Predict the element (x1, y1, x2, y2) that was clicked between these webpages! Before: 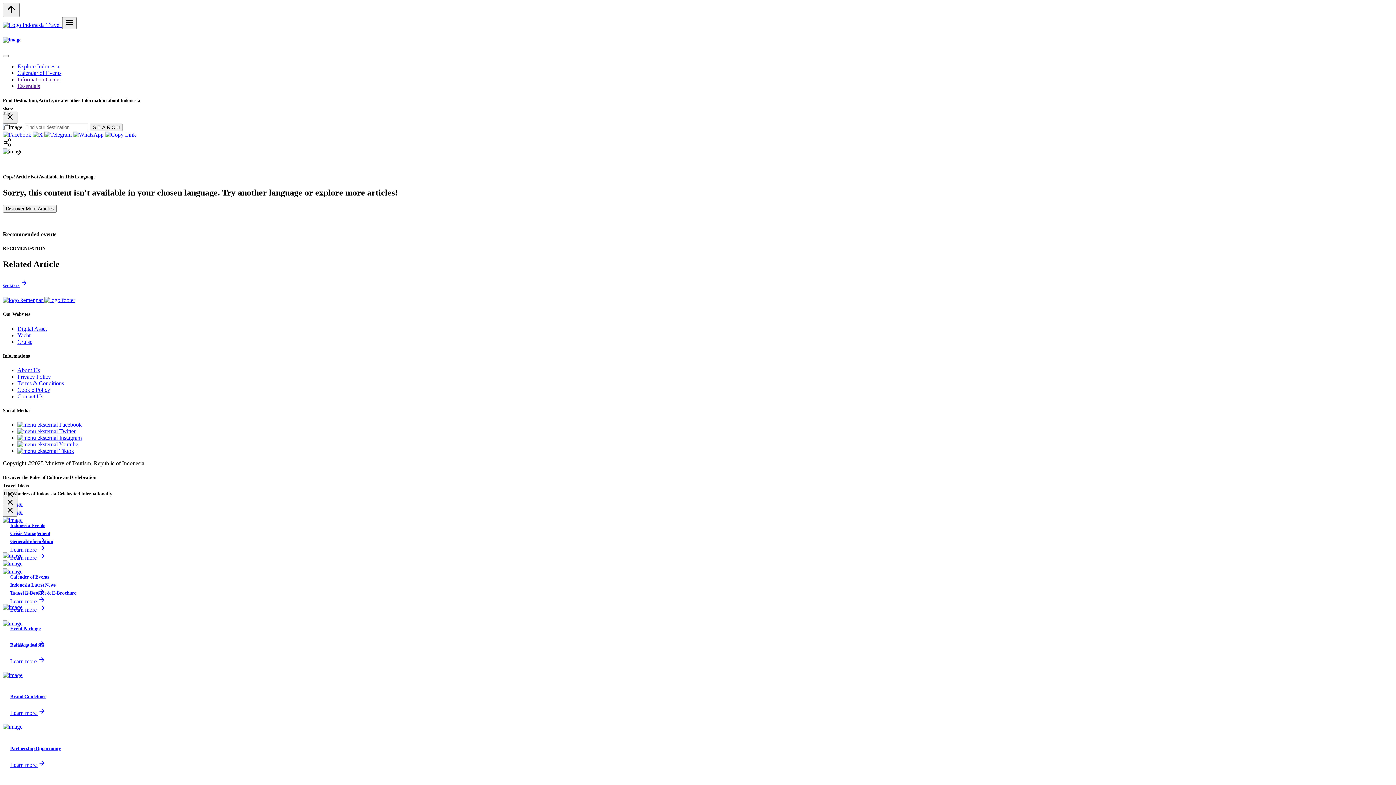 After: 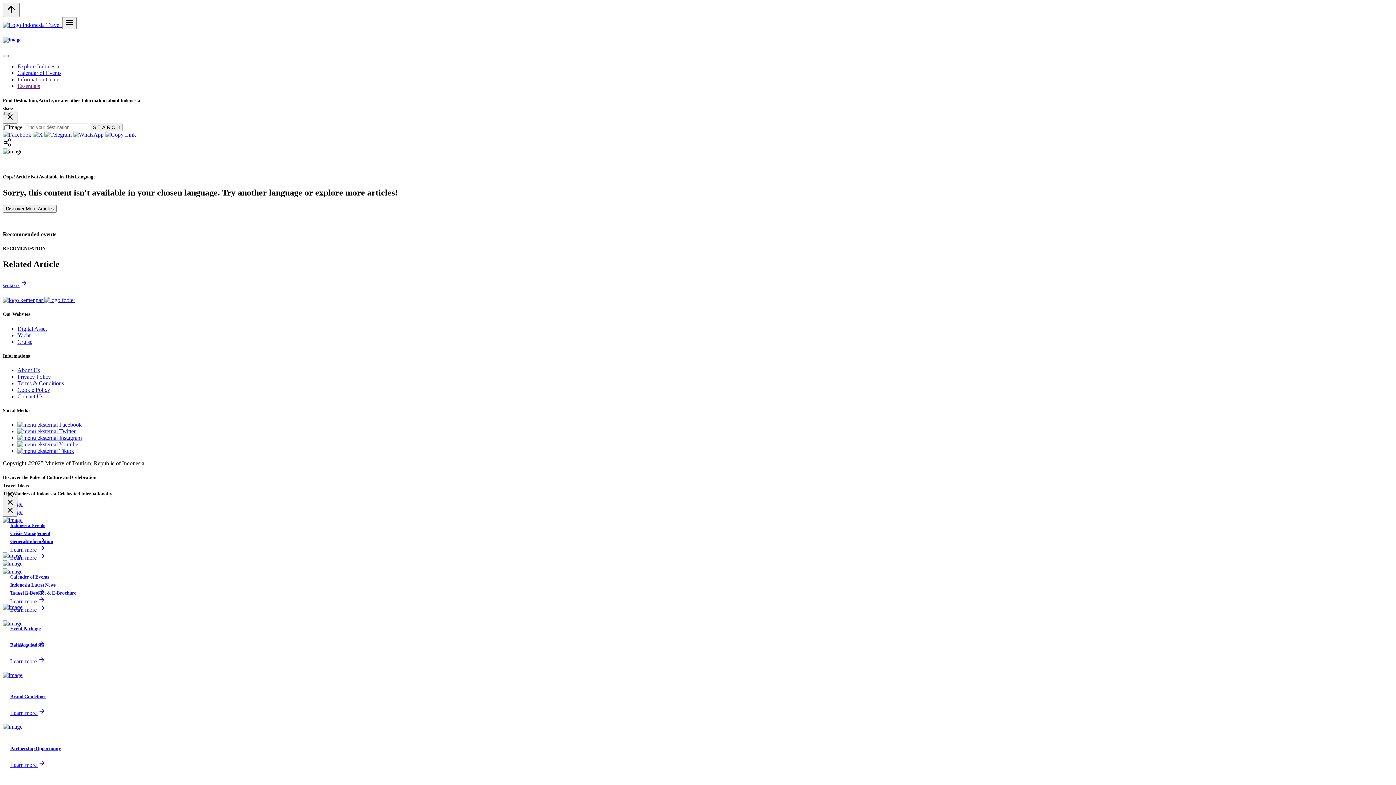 Action: bbox: (44, 131, 71, 137)